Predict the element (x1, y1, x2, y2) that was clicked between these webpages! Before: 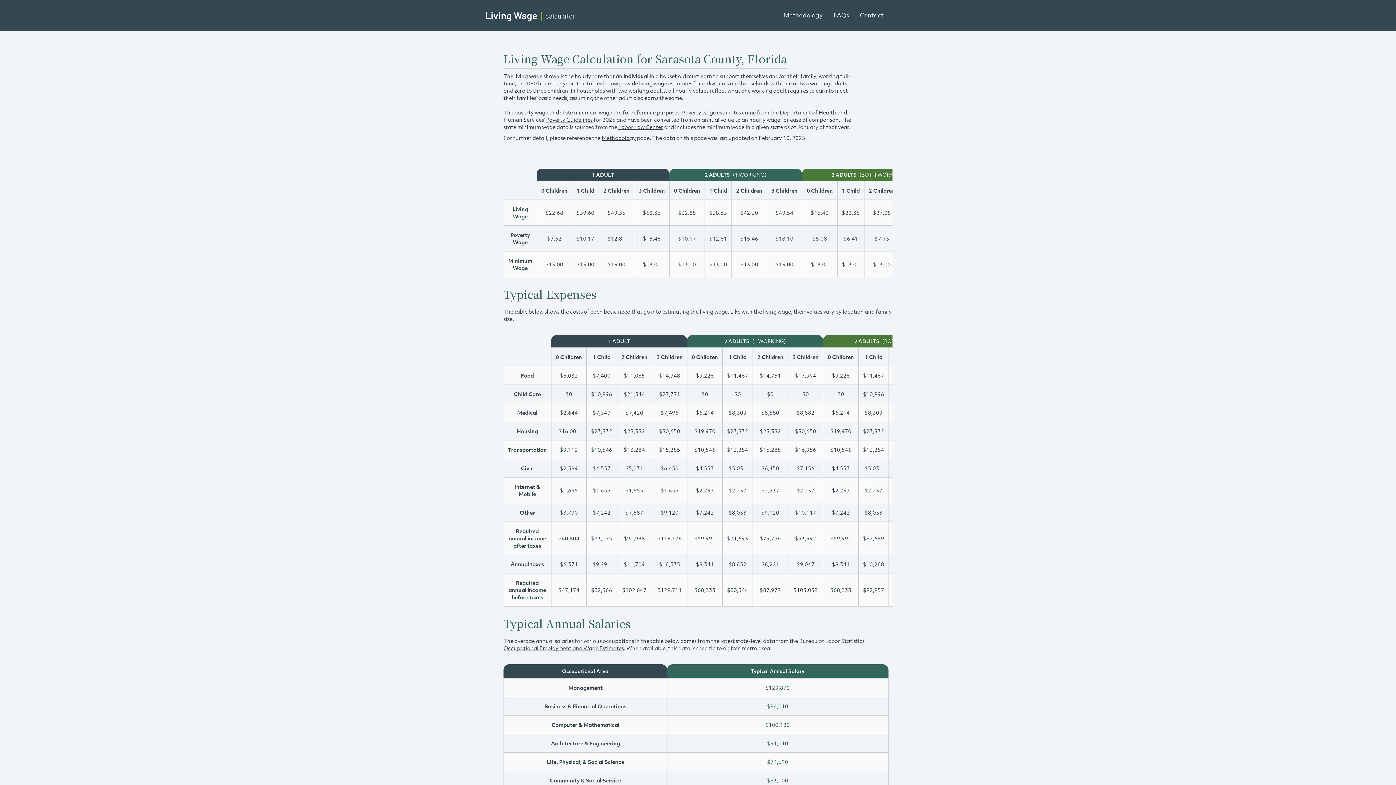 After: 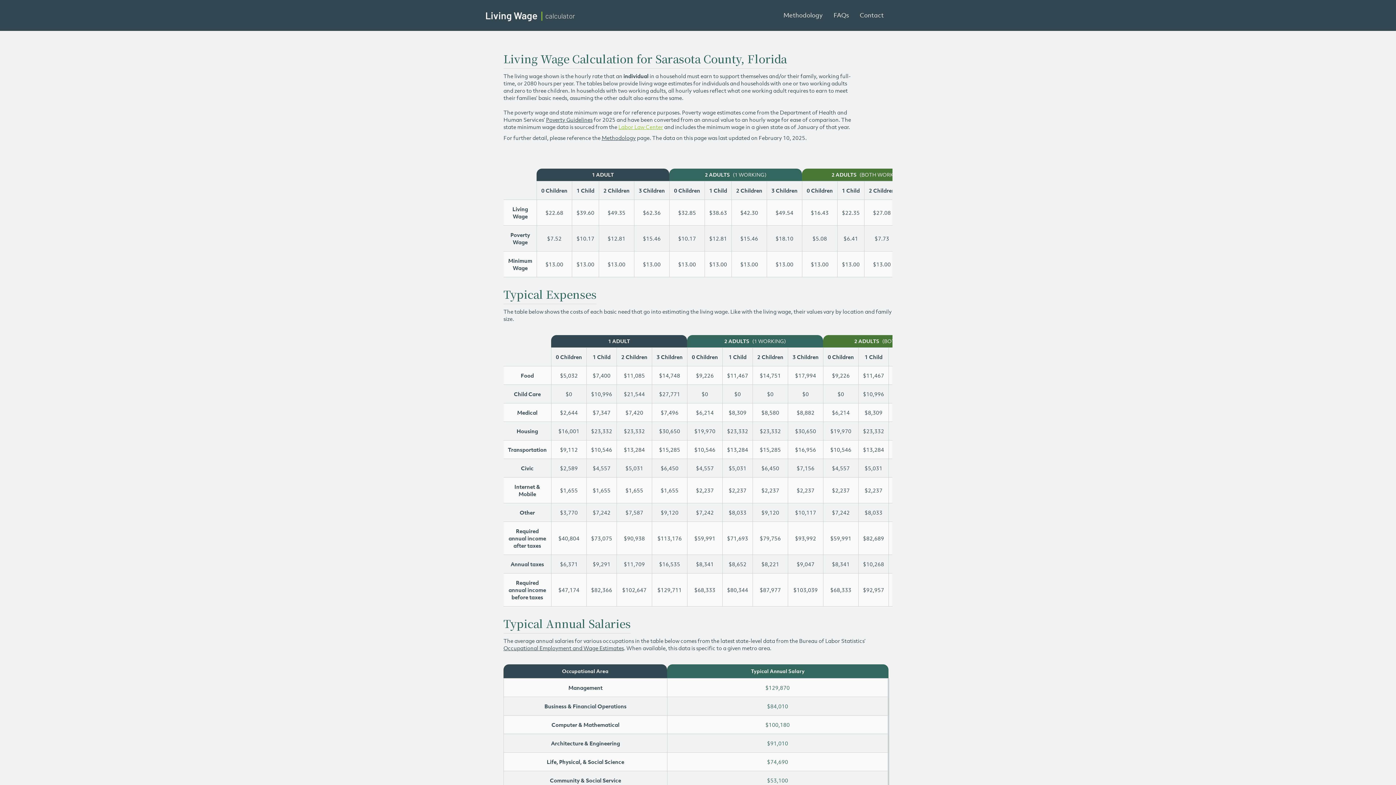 Action: label: Labor Law Center bbox: (618, 123, 663, 130)